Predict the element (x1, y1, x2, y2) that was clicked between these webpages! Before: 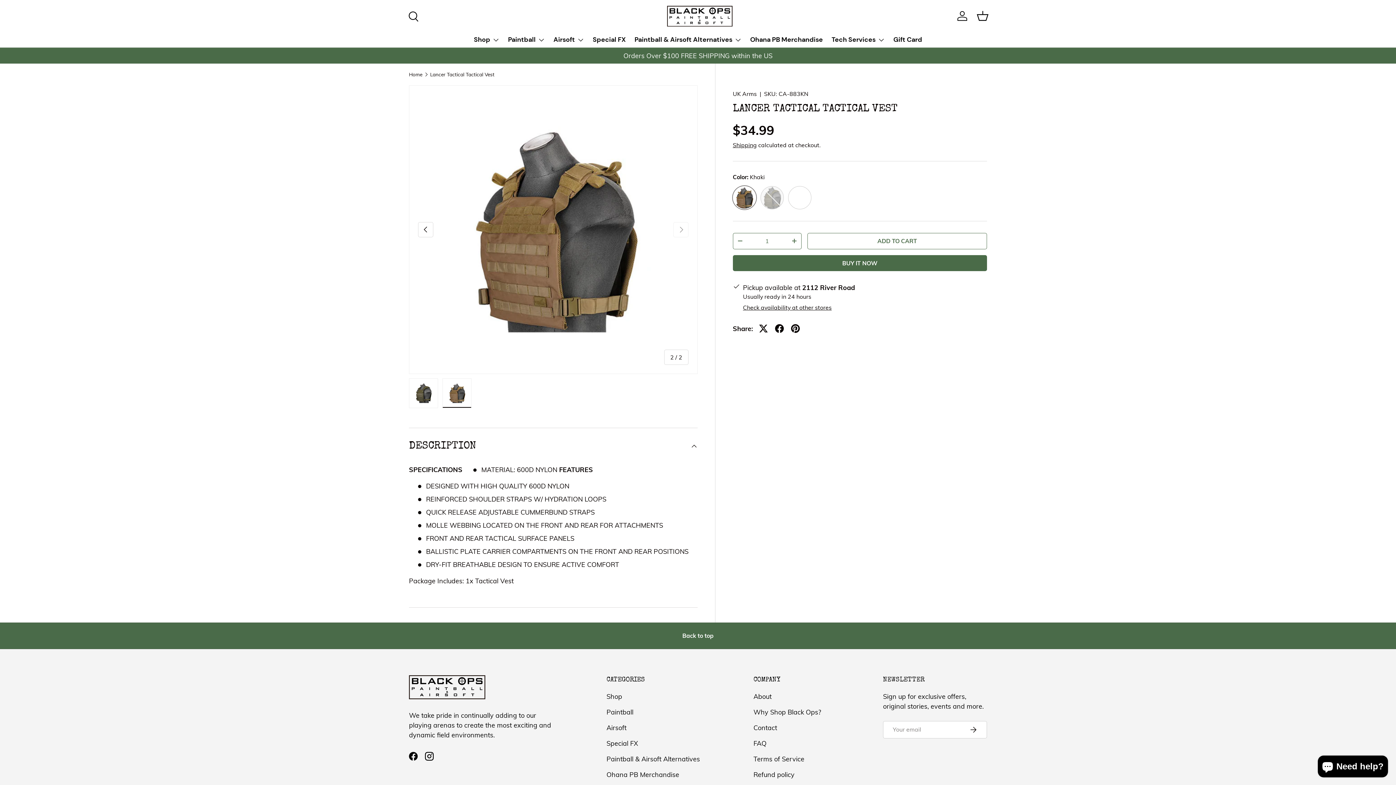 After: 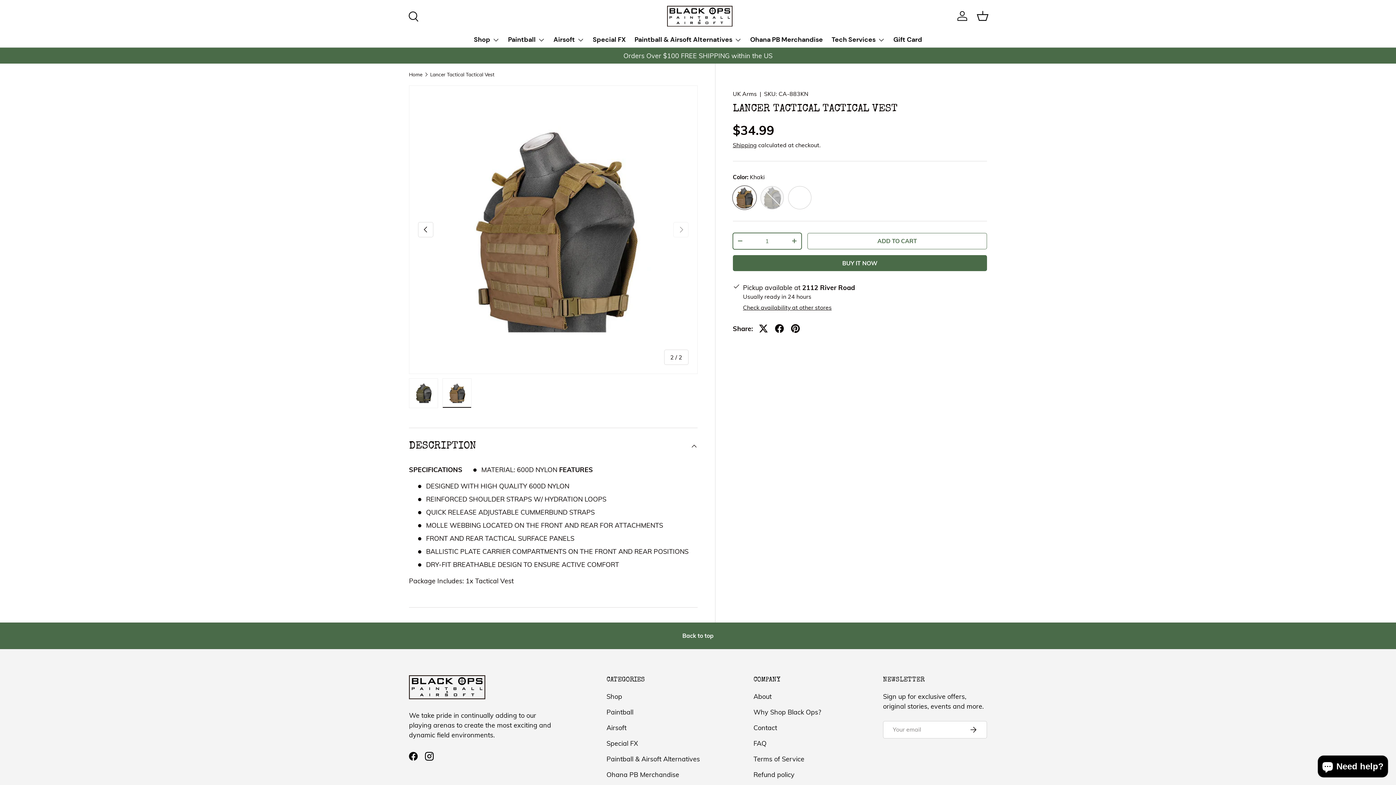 Action: bbox: (733, 234, 747, 248) label: -